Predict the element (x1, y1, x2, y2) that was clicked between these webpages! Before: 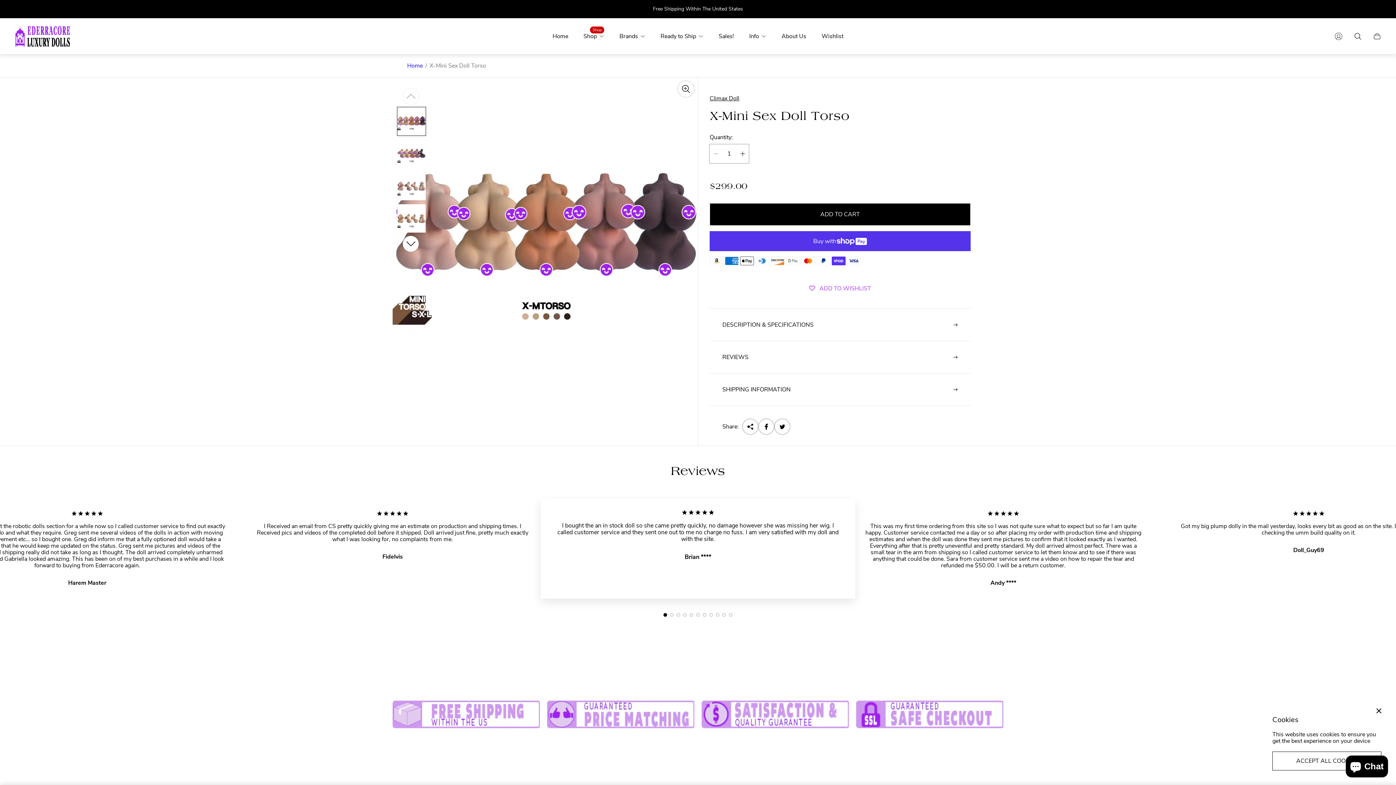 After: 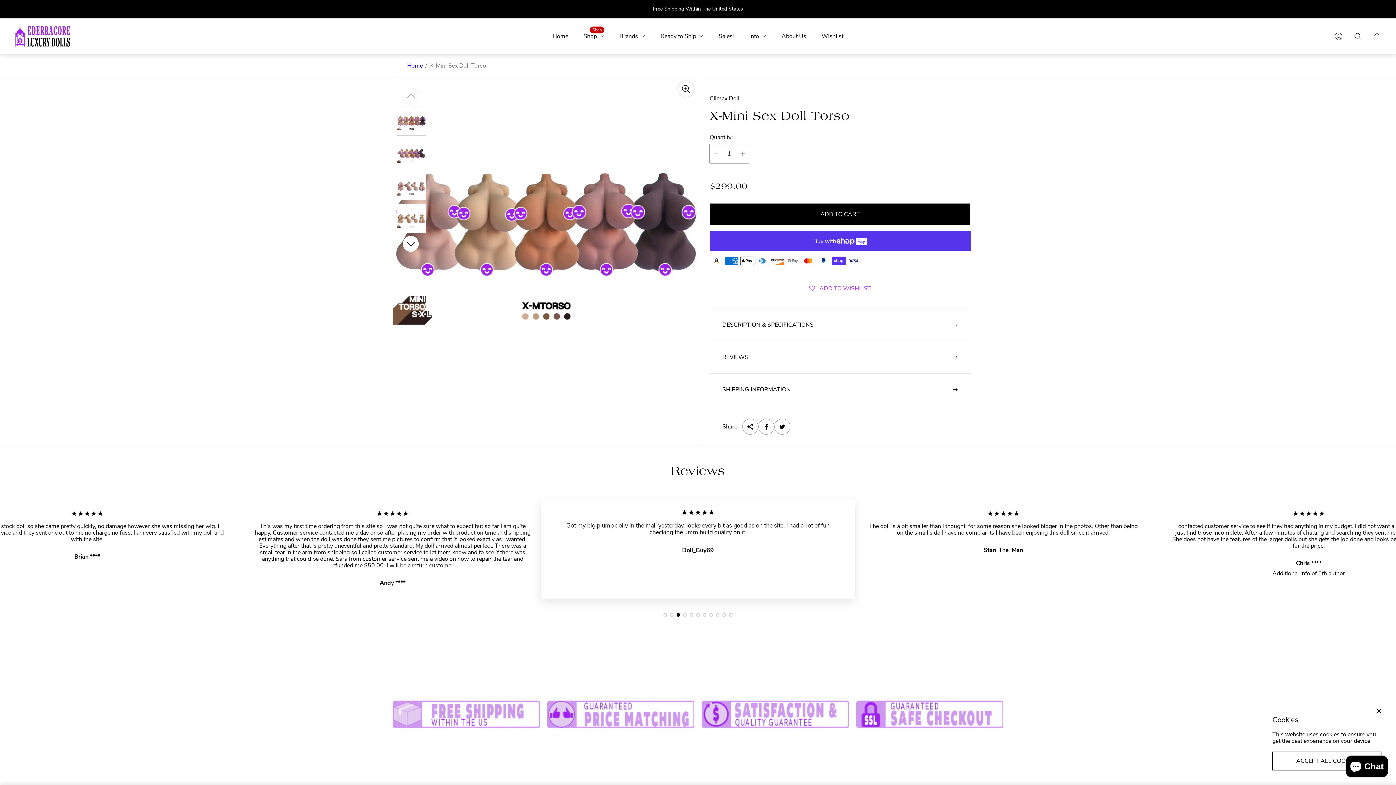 Action: bbox: (676, 613, 680, 617) label: Go to slide 3